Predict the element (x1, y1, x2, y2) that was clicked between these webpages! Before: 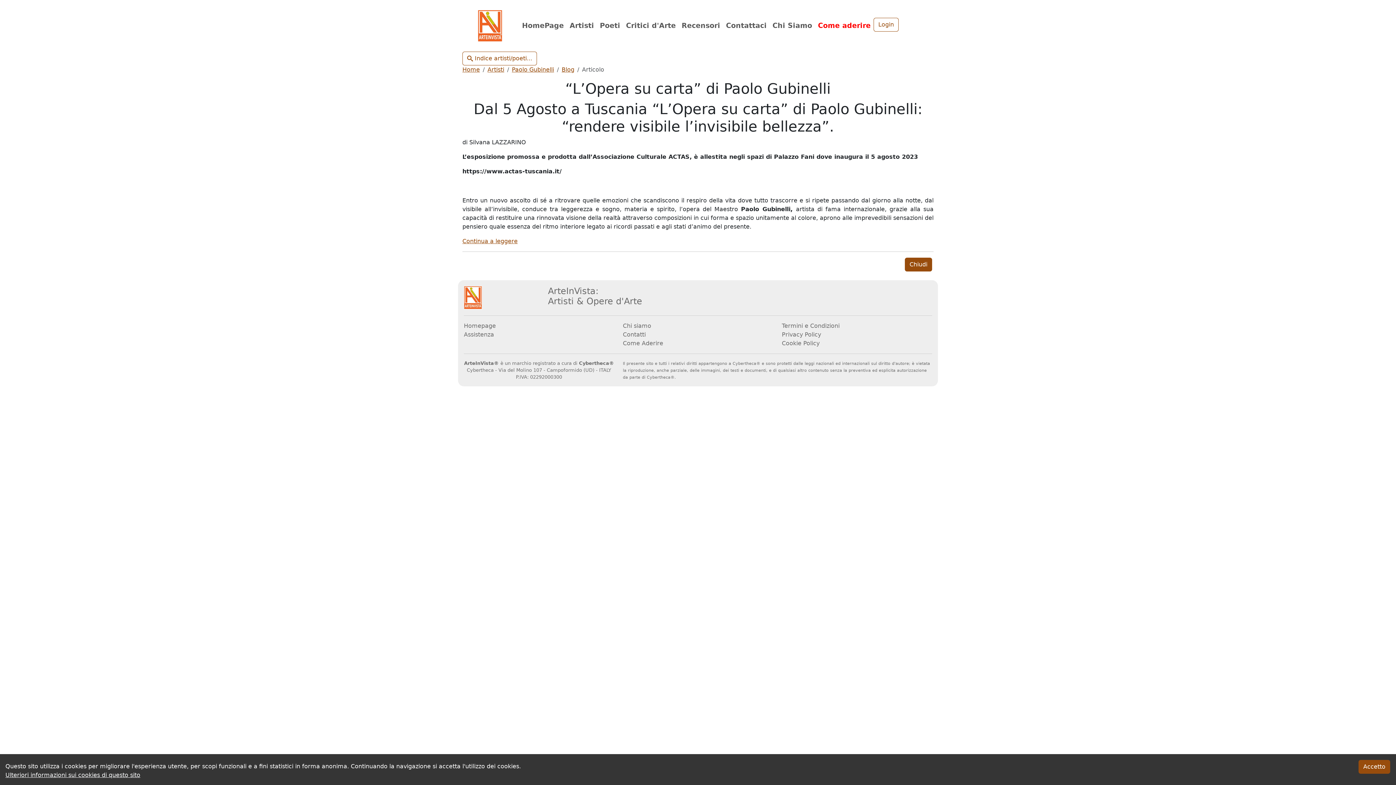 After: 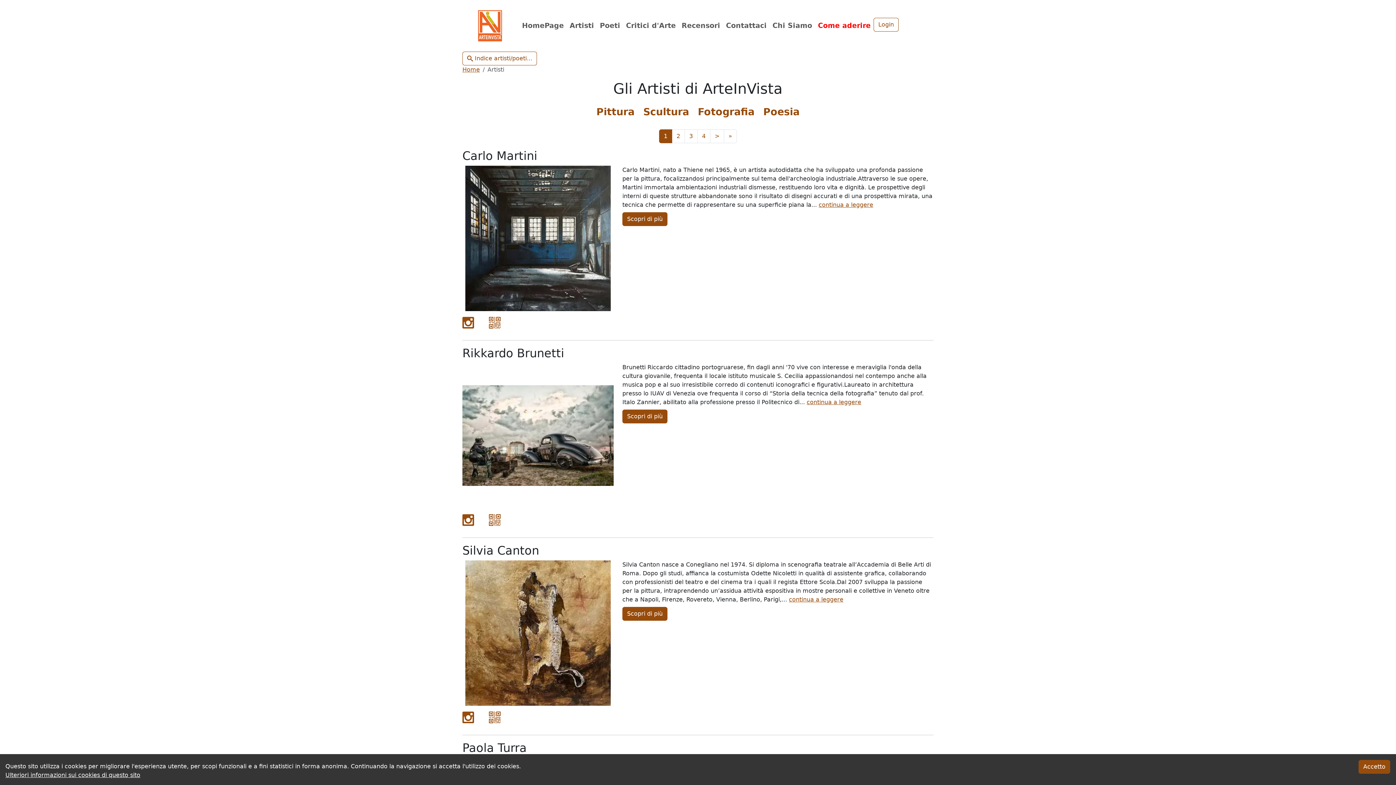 Action: label: Artisti bbox: (487, 66, 504, 72)